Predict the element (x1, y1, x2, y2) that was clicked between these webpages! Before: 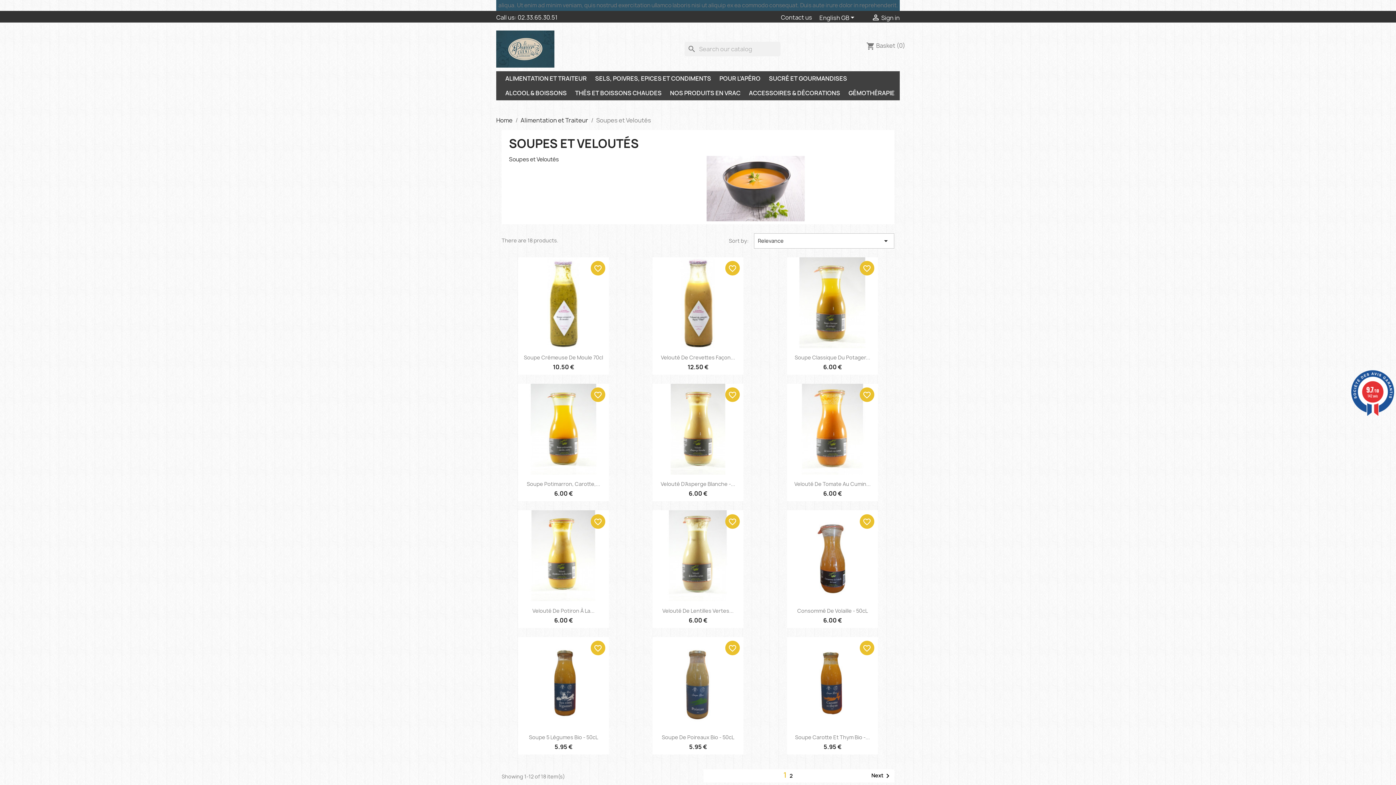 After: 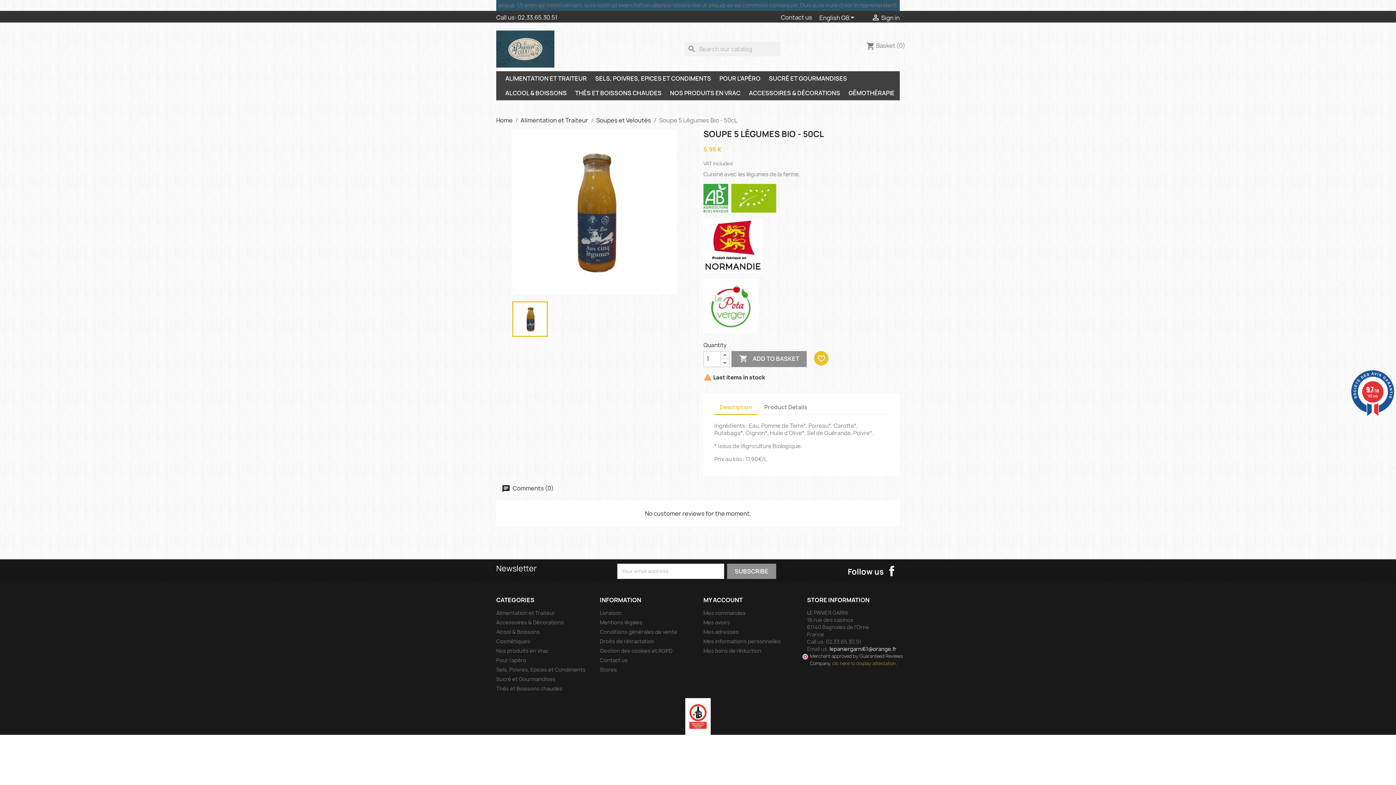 Action: bbox: (518, 637, 609, 728)